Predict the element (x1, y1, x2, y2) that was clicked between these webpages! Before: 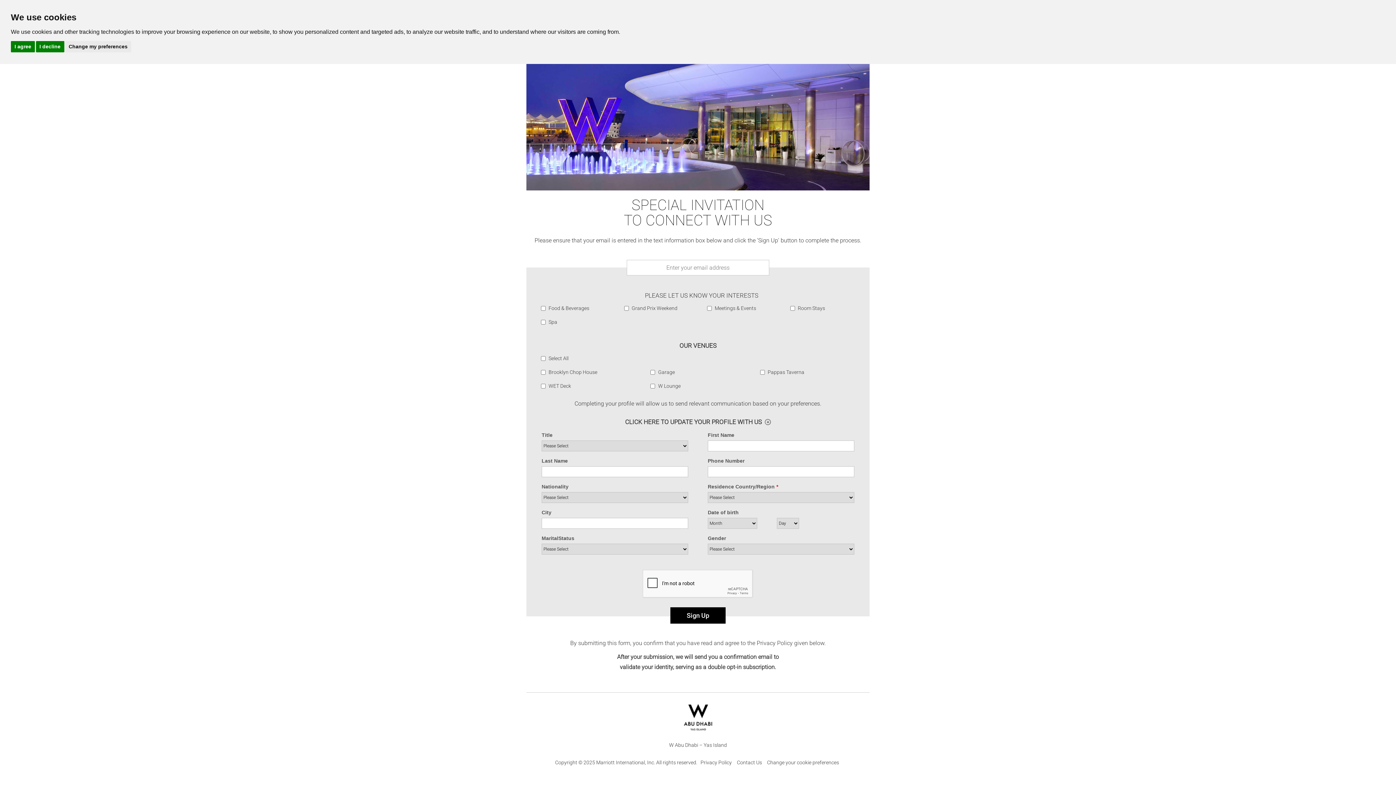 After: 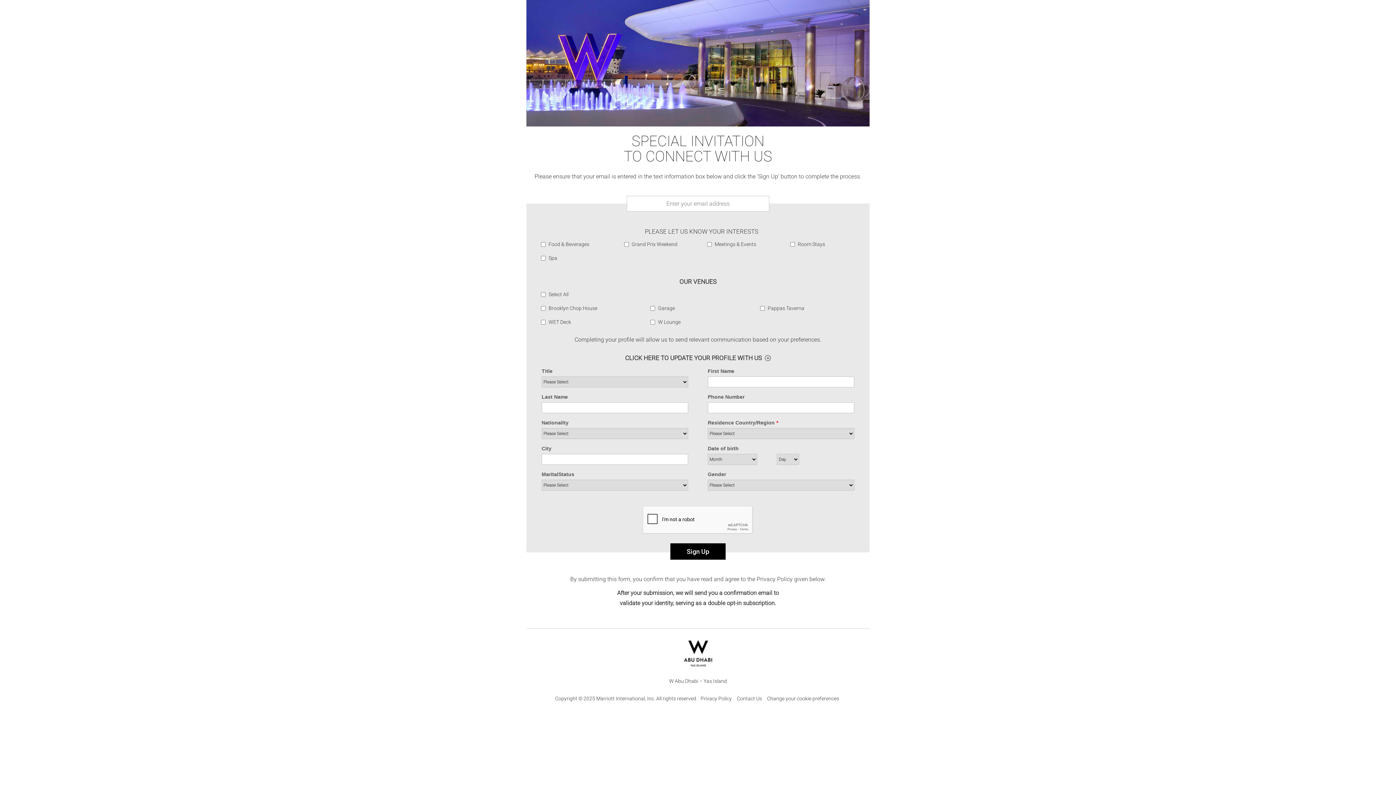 Action: bbox: (35, 40, 64, 52) label: I decline